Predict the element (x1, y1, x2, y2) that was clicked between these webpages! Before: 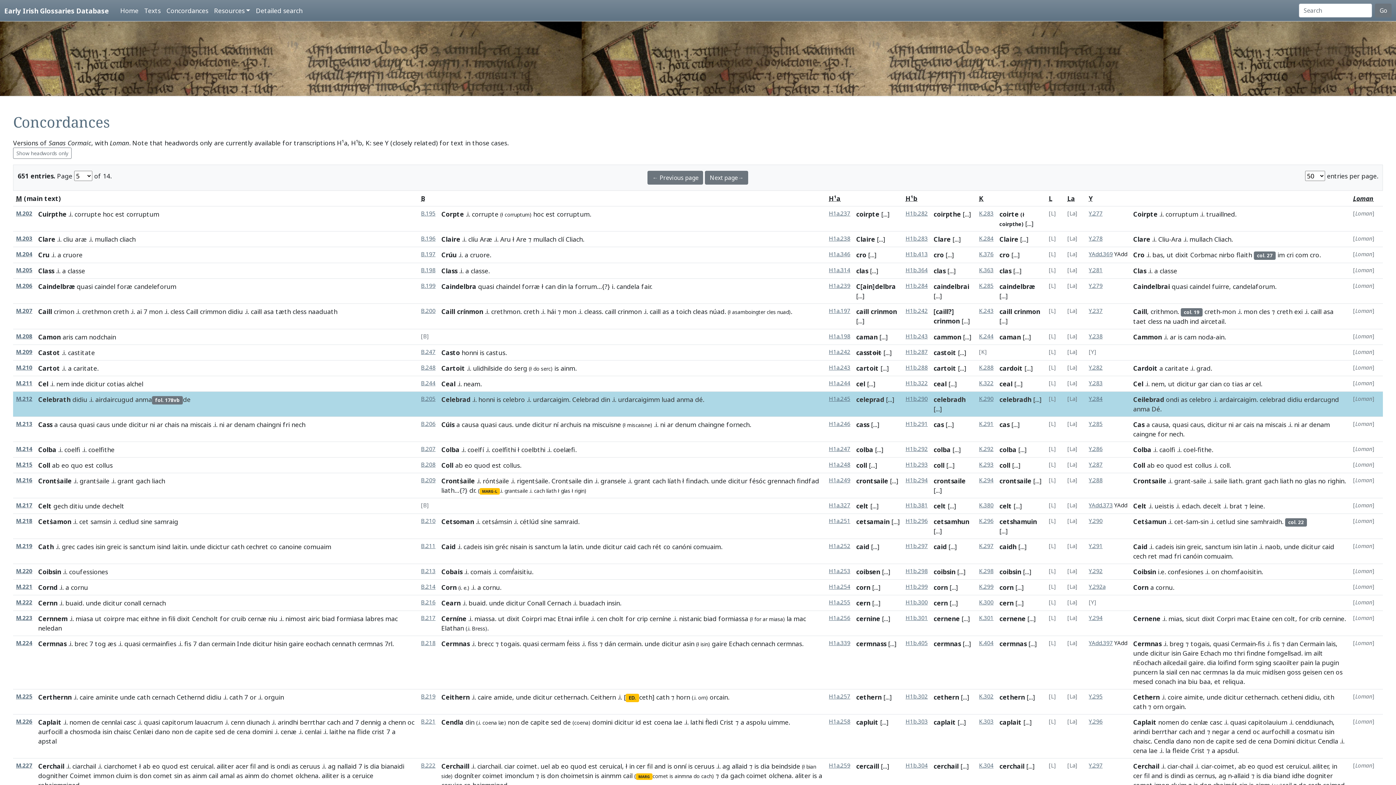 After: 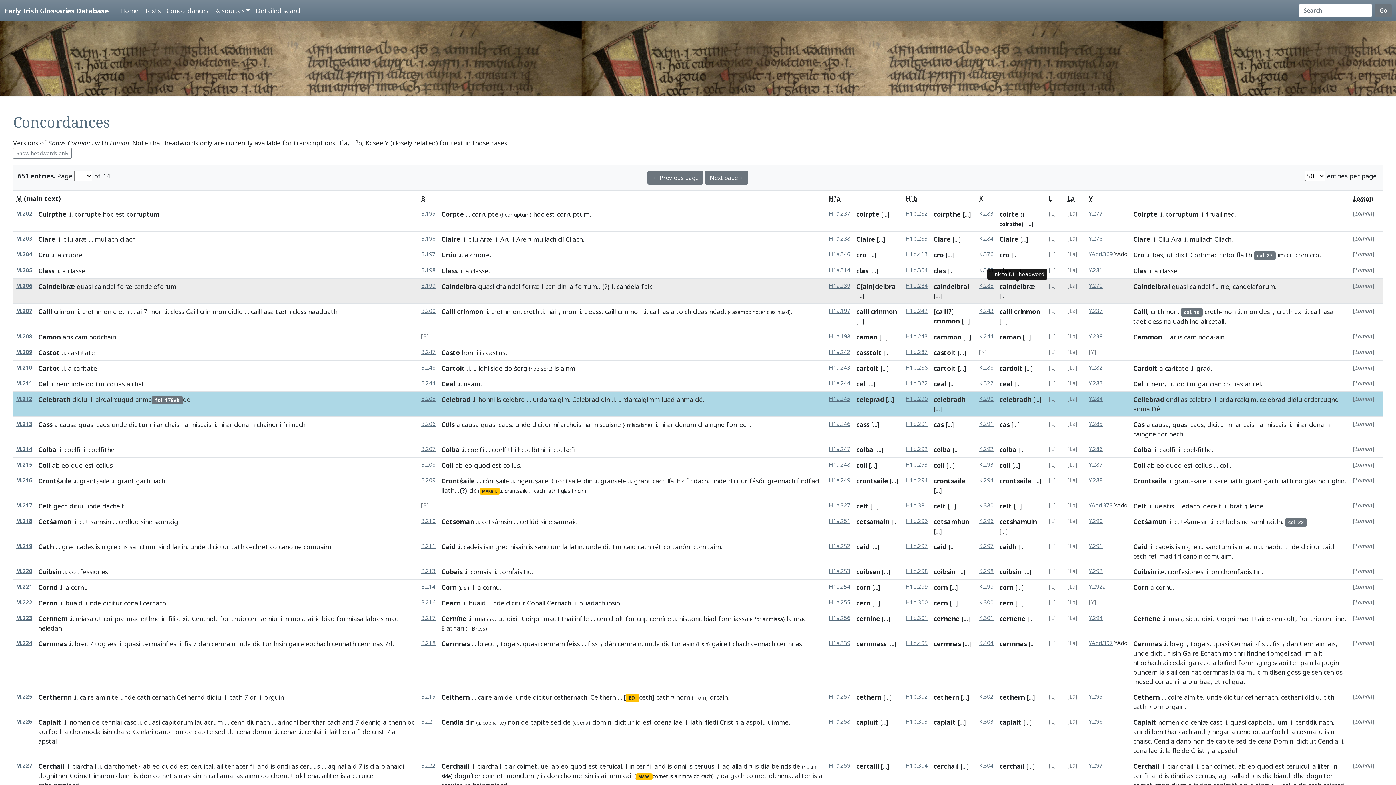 Action: bbox: (999, 282, 1035, 290) label: caindelbræ